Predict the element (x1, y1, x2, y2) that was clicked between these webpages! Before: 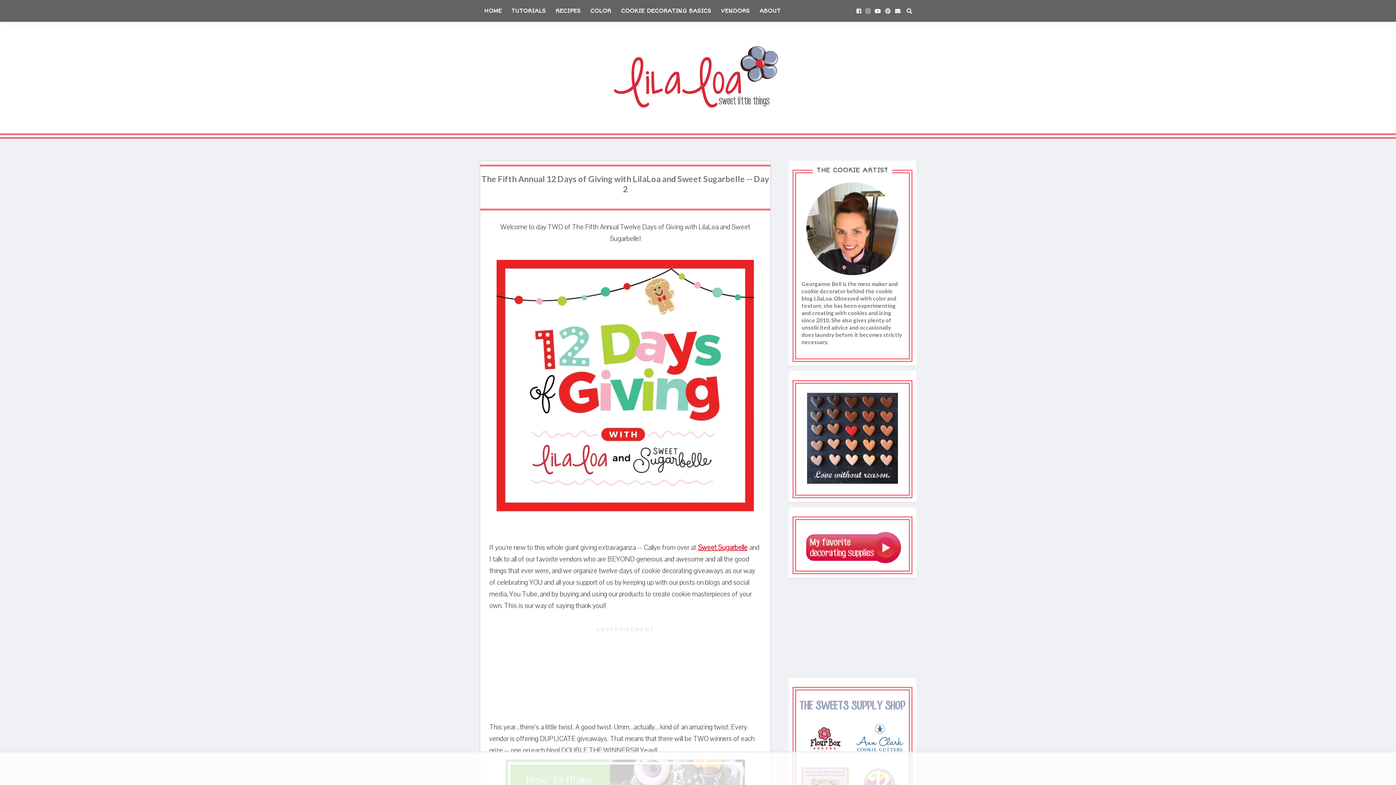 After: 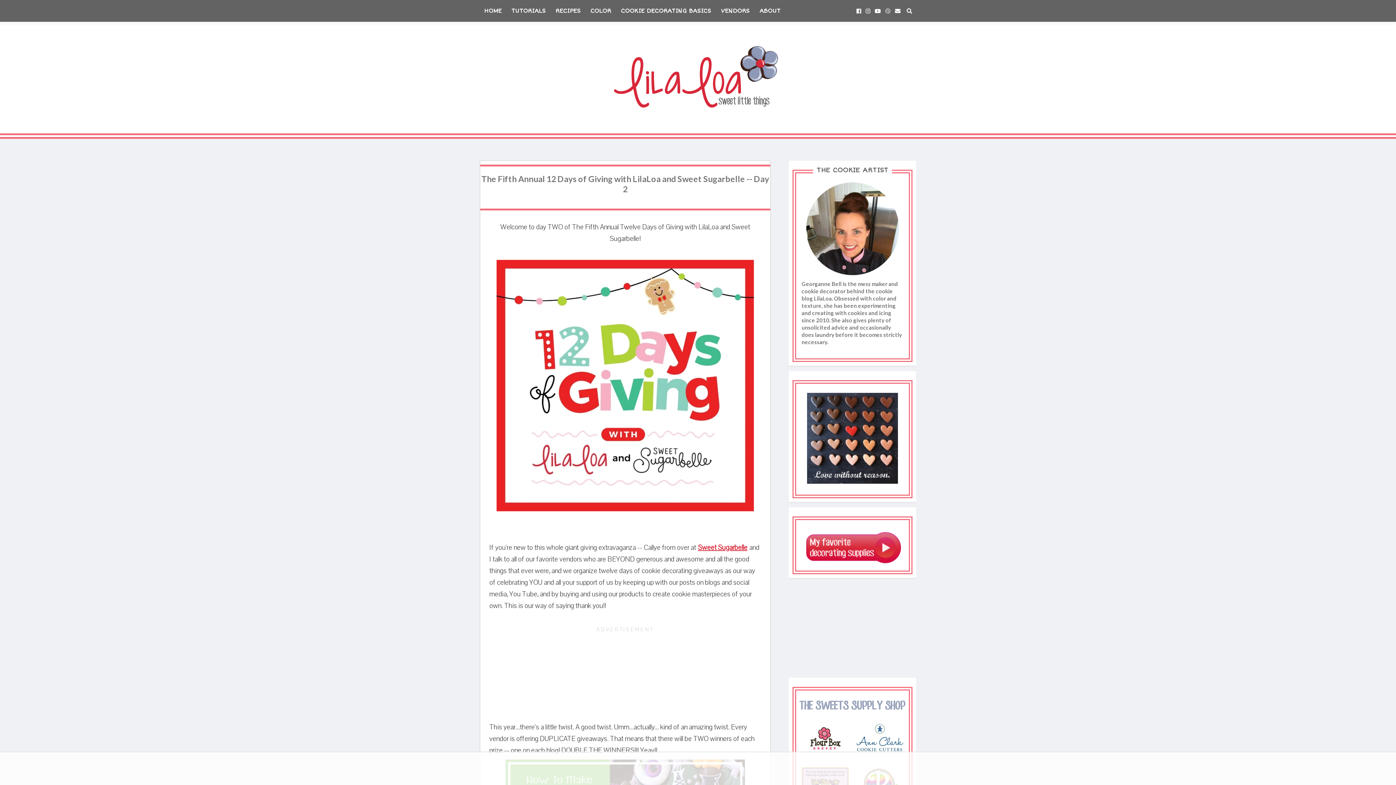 Action: bbox: (883, 0, 893, 21)